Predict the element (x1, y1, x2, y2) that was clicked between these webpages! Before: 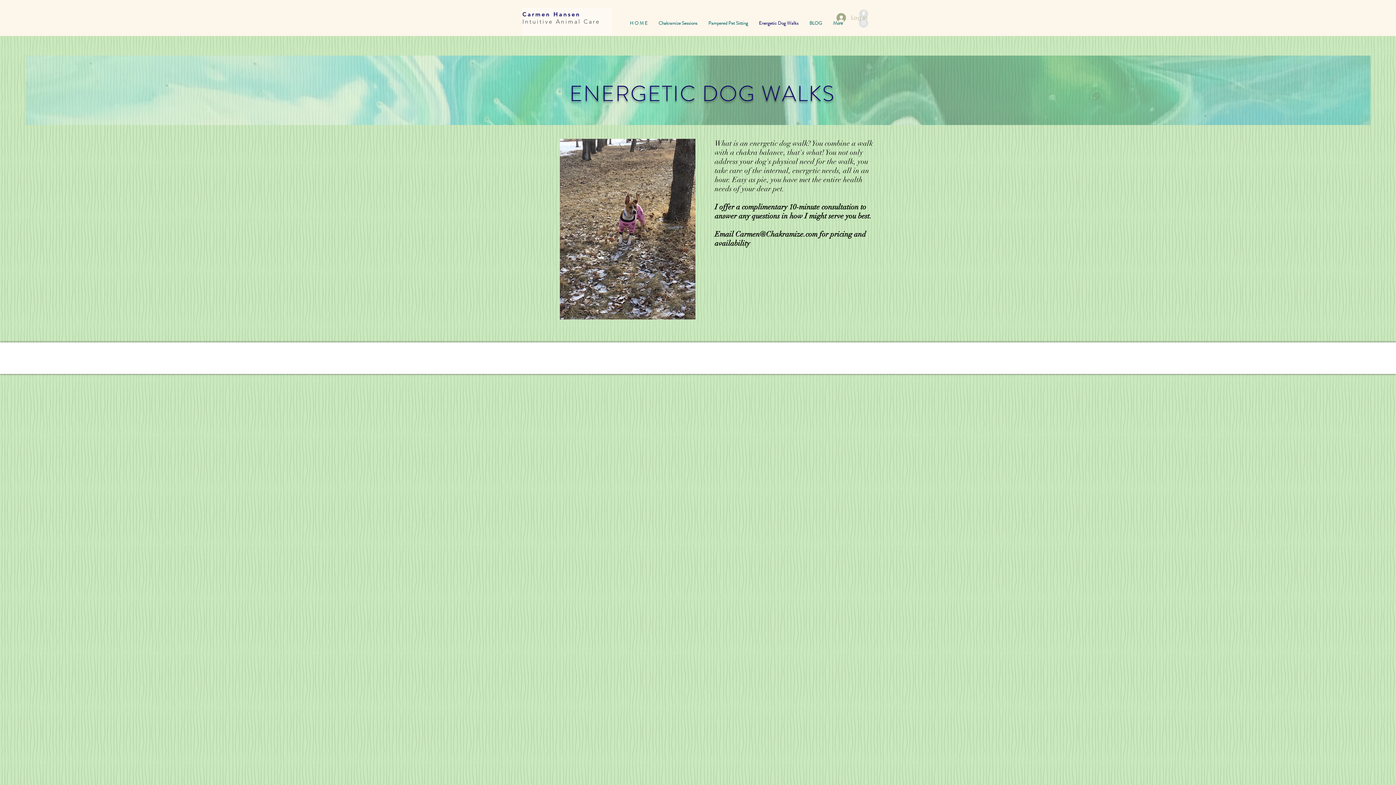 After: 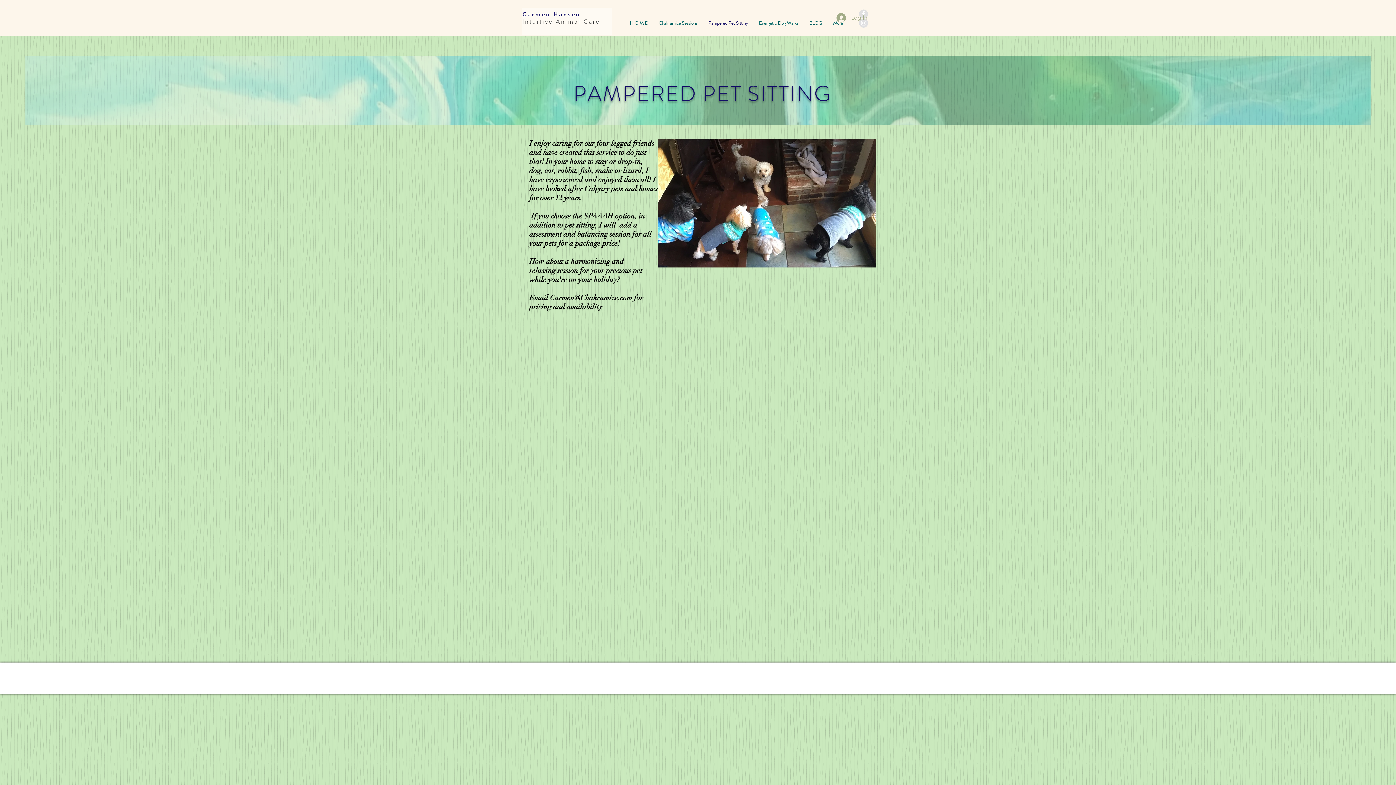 Action: bbox: (703, 19, 753, 26) label: Pampered Pet Sitting